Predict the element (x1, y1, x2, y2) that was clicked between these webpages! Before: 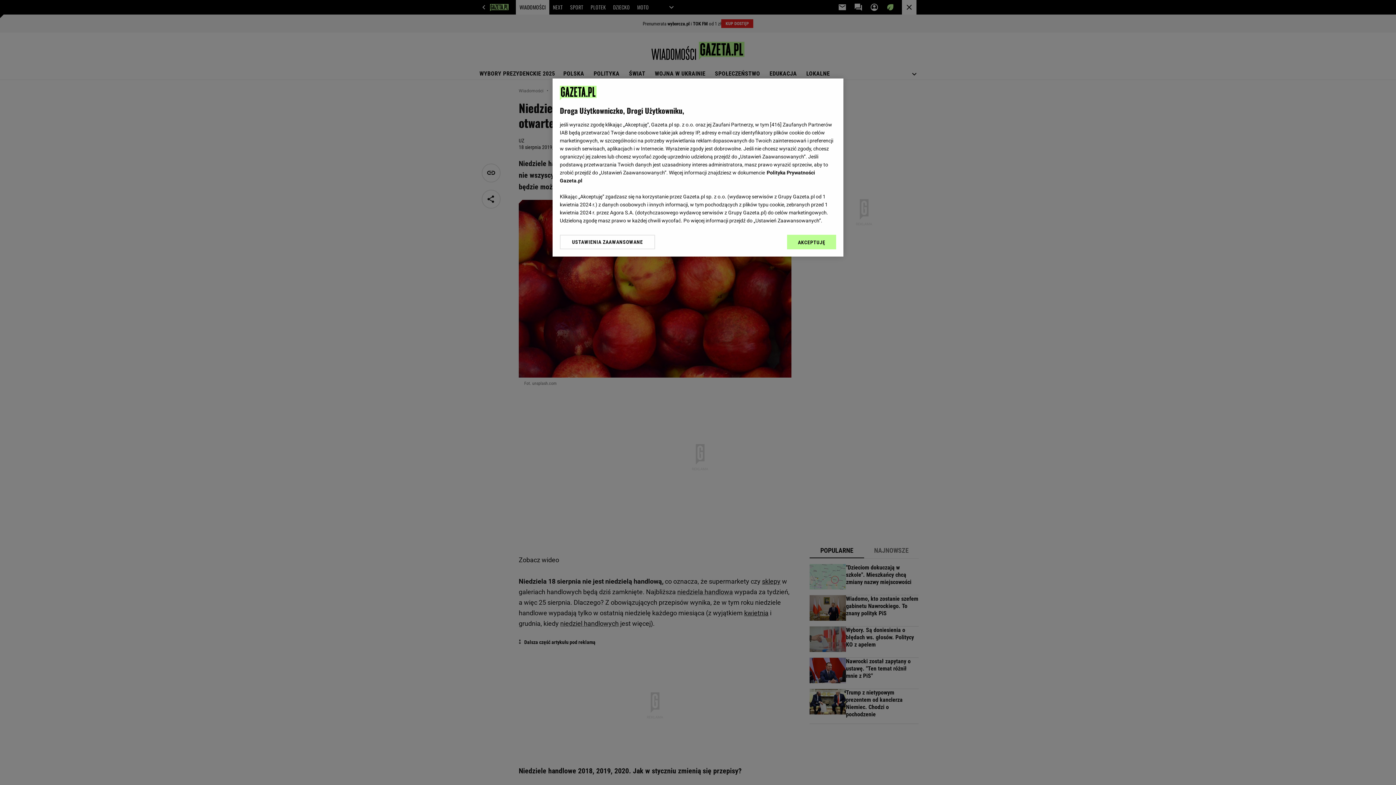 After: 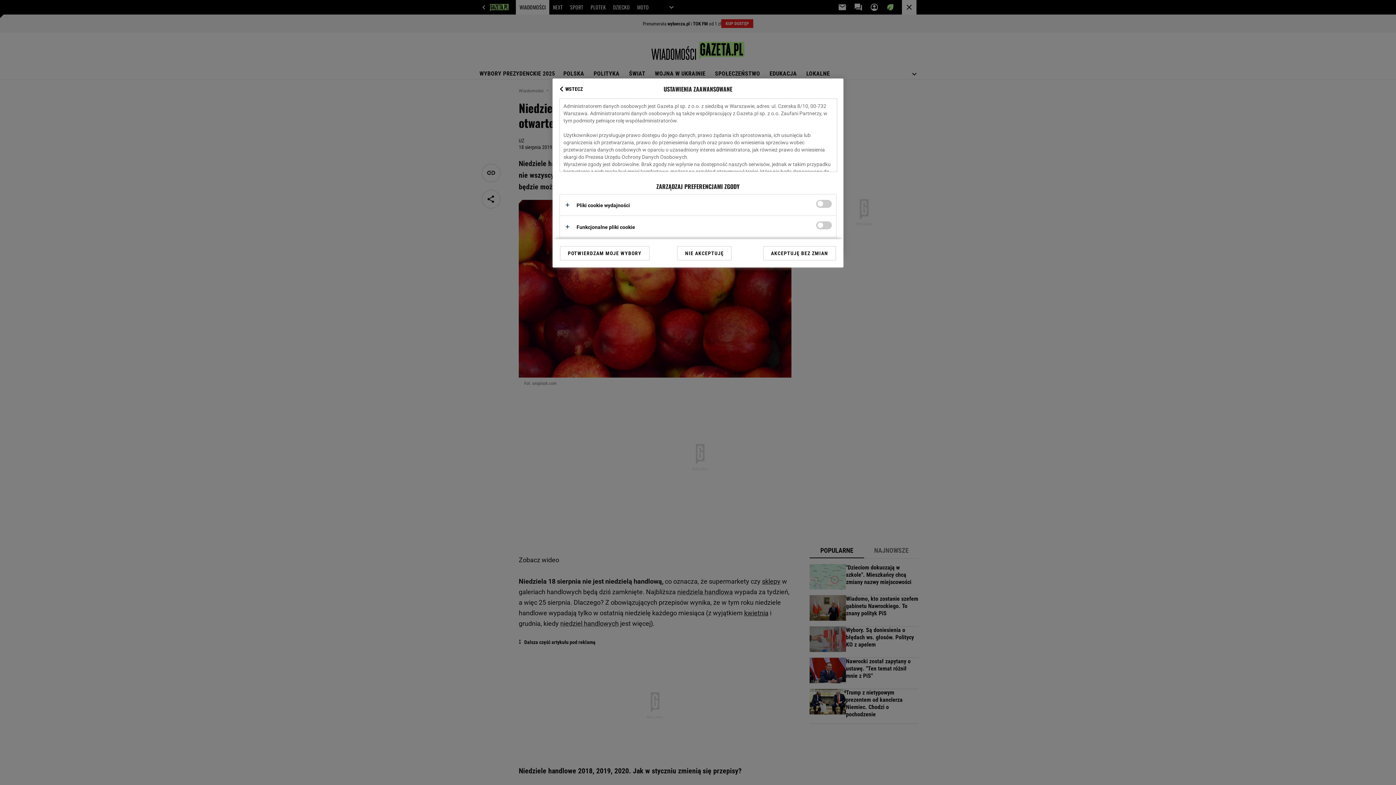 Action: bbox: (560, 234, 655, 249) label: USTAWIENIA ZAAWANSOWANE